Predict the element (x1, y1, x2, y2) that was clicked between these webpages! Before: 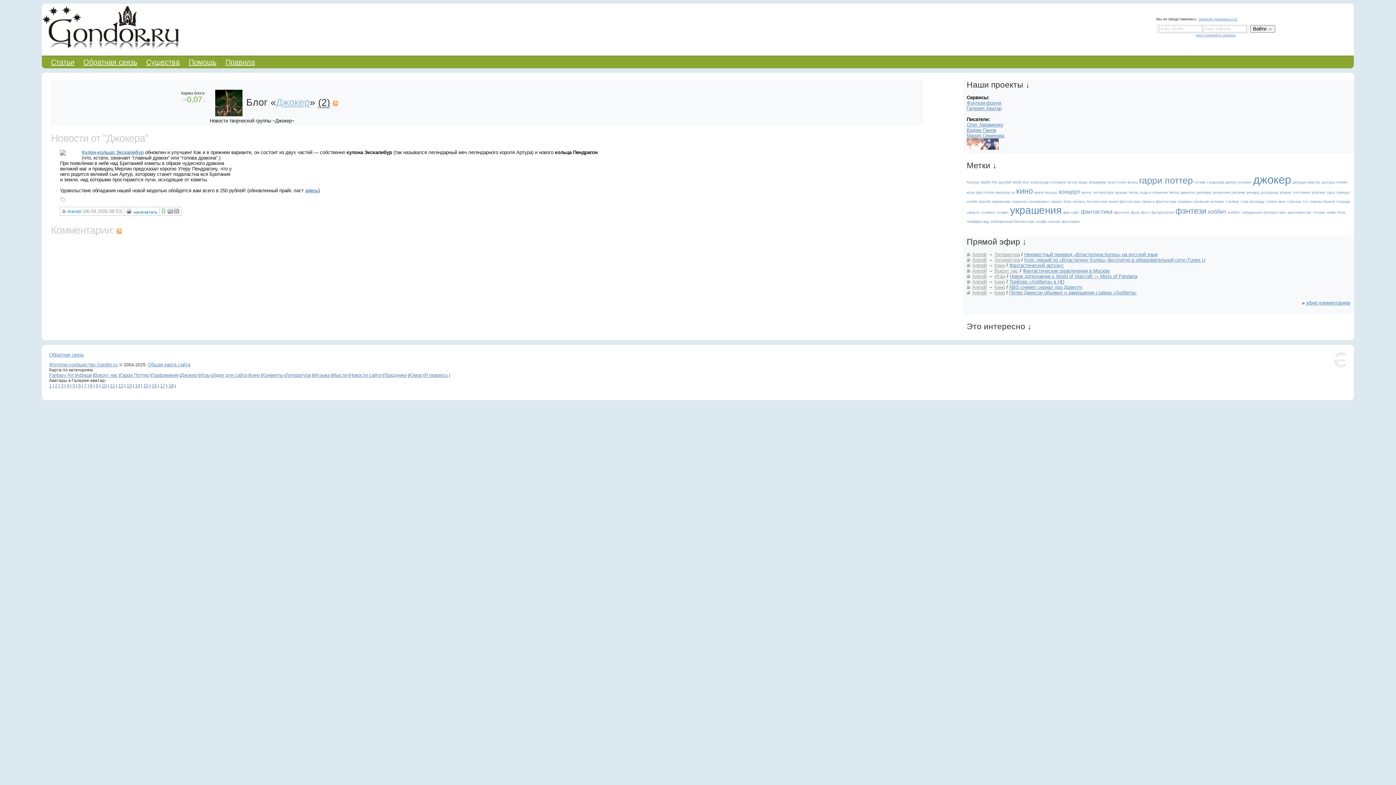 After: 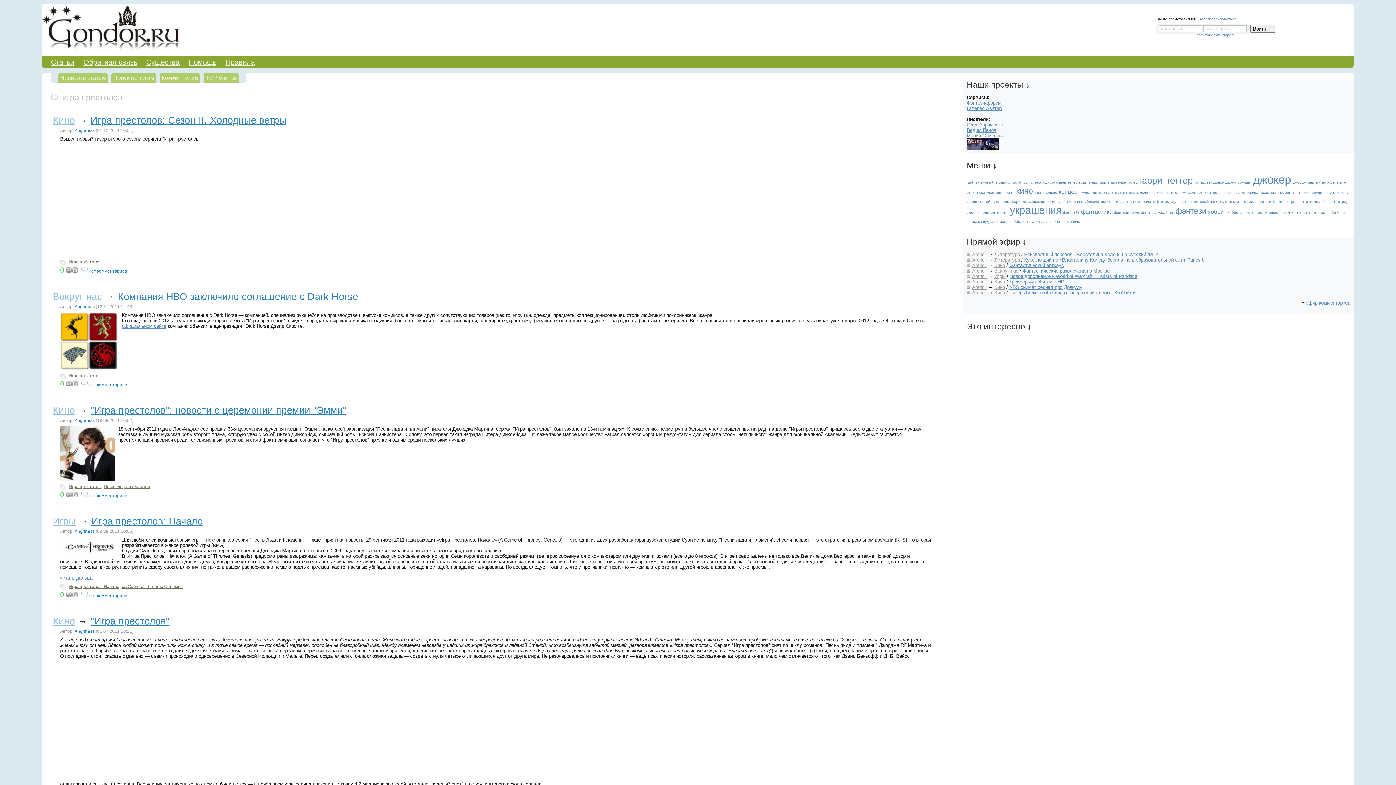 Action: label: игра престолов bbox: (966, 190, 994, 194)